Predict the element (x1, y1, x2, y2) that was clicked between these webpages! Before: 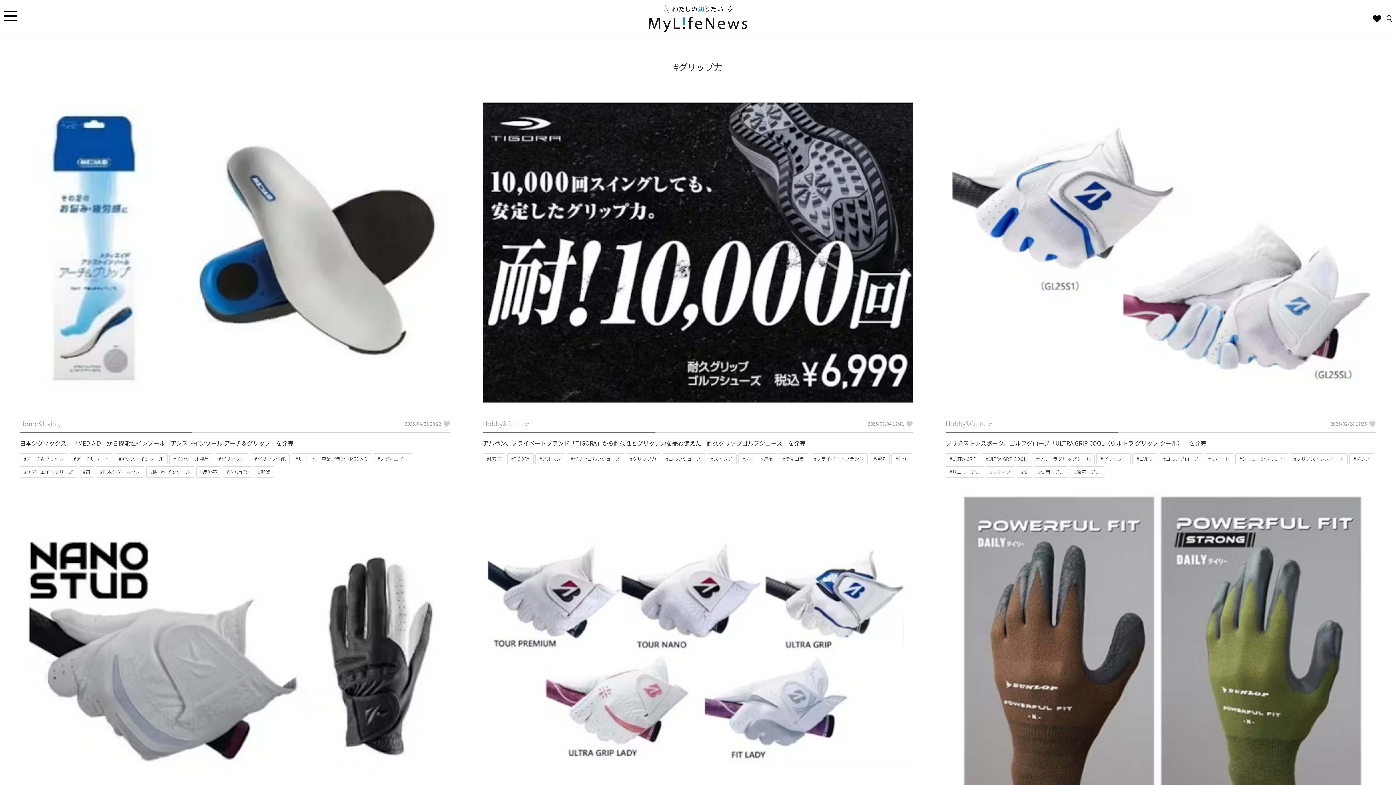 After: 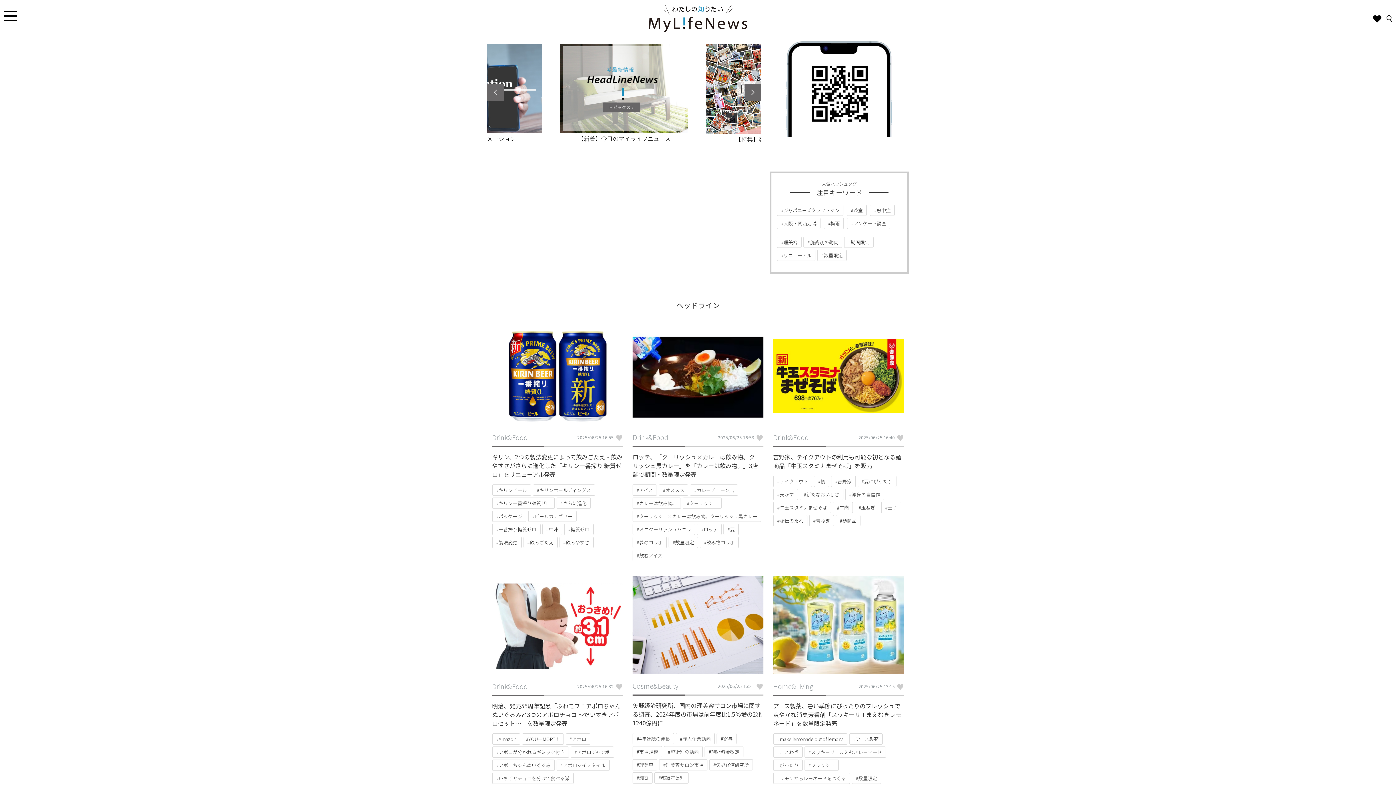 Action: bbox: (648, 23, 748, 32)